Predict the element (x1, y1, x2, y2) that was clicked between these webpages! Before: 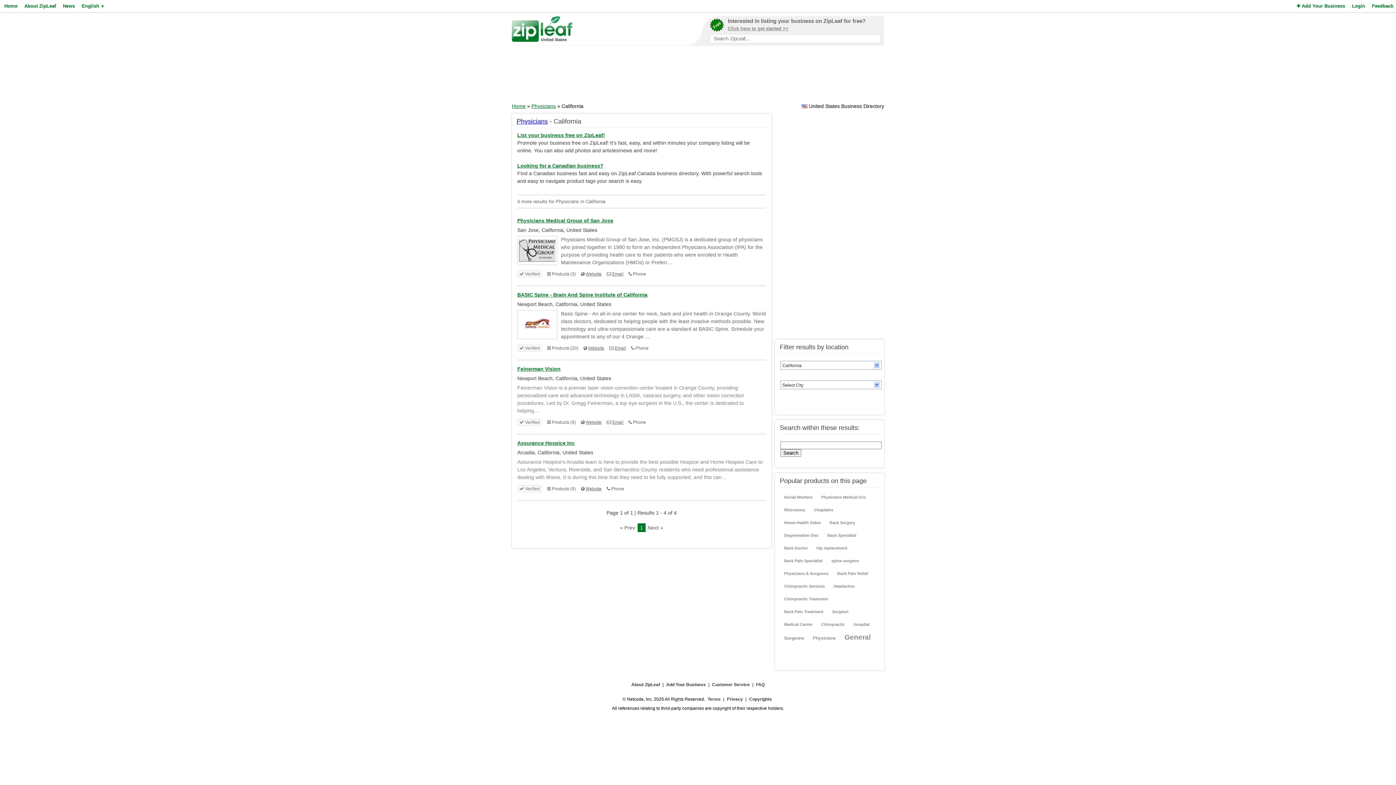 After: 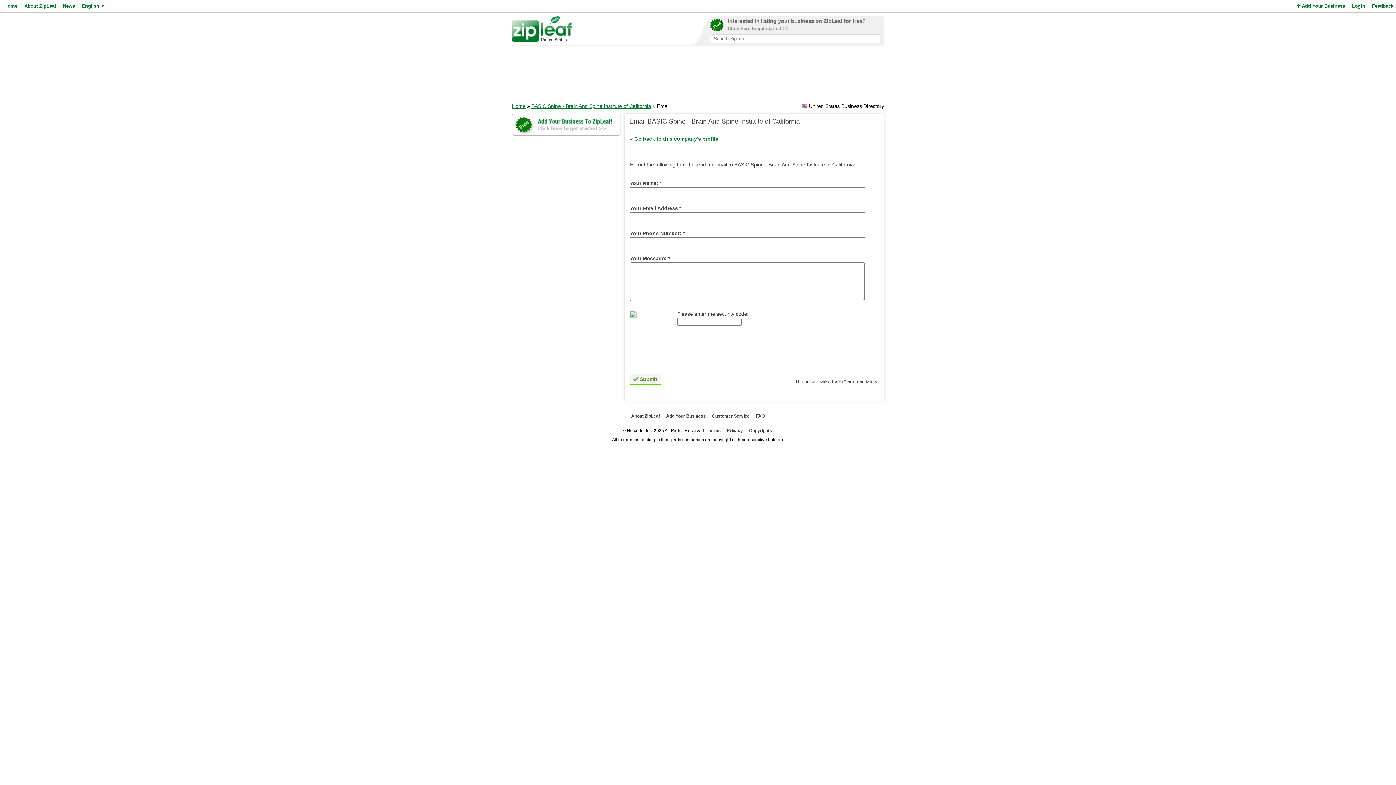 Action: label: Email bbox: (614, 345, 626, 350)